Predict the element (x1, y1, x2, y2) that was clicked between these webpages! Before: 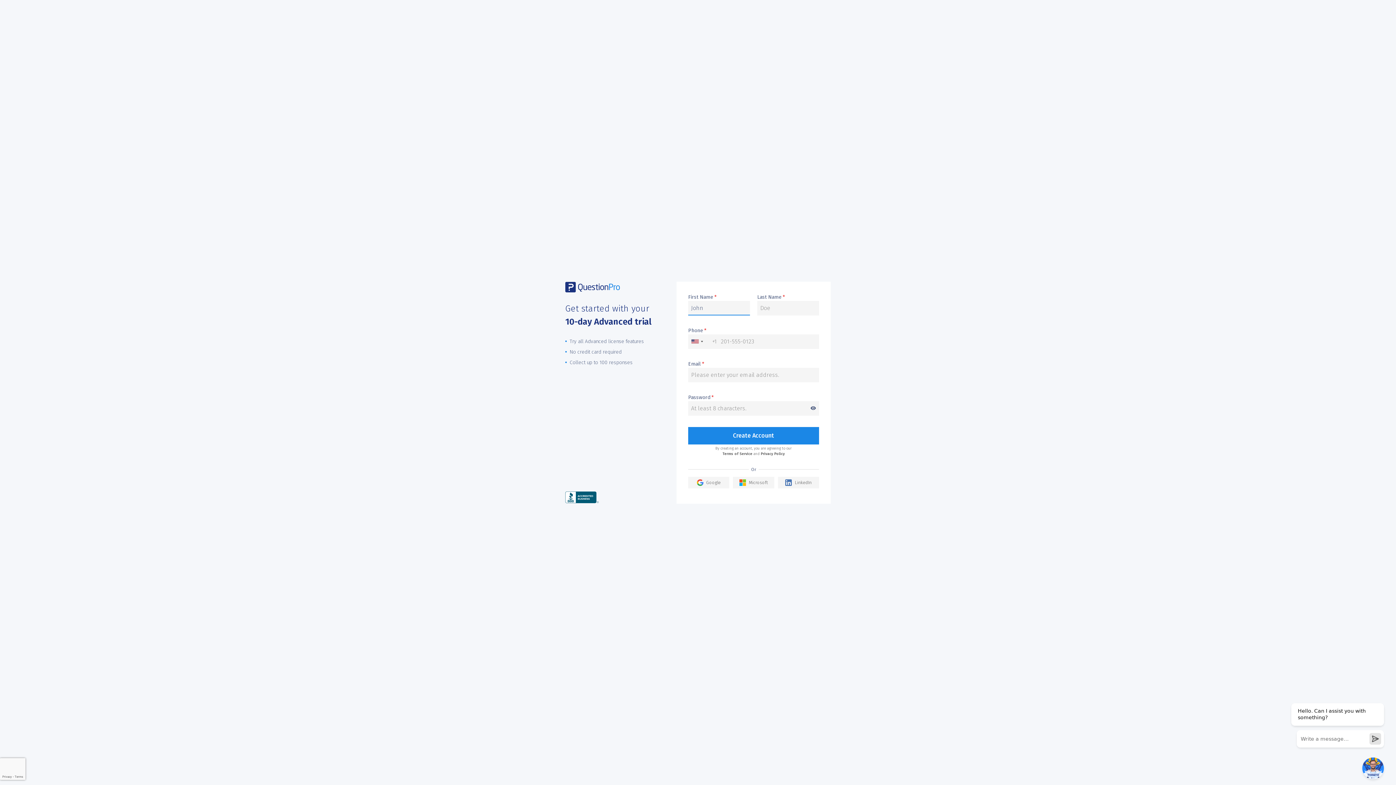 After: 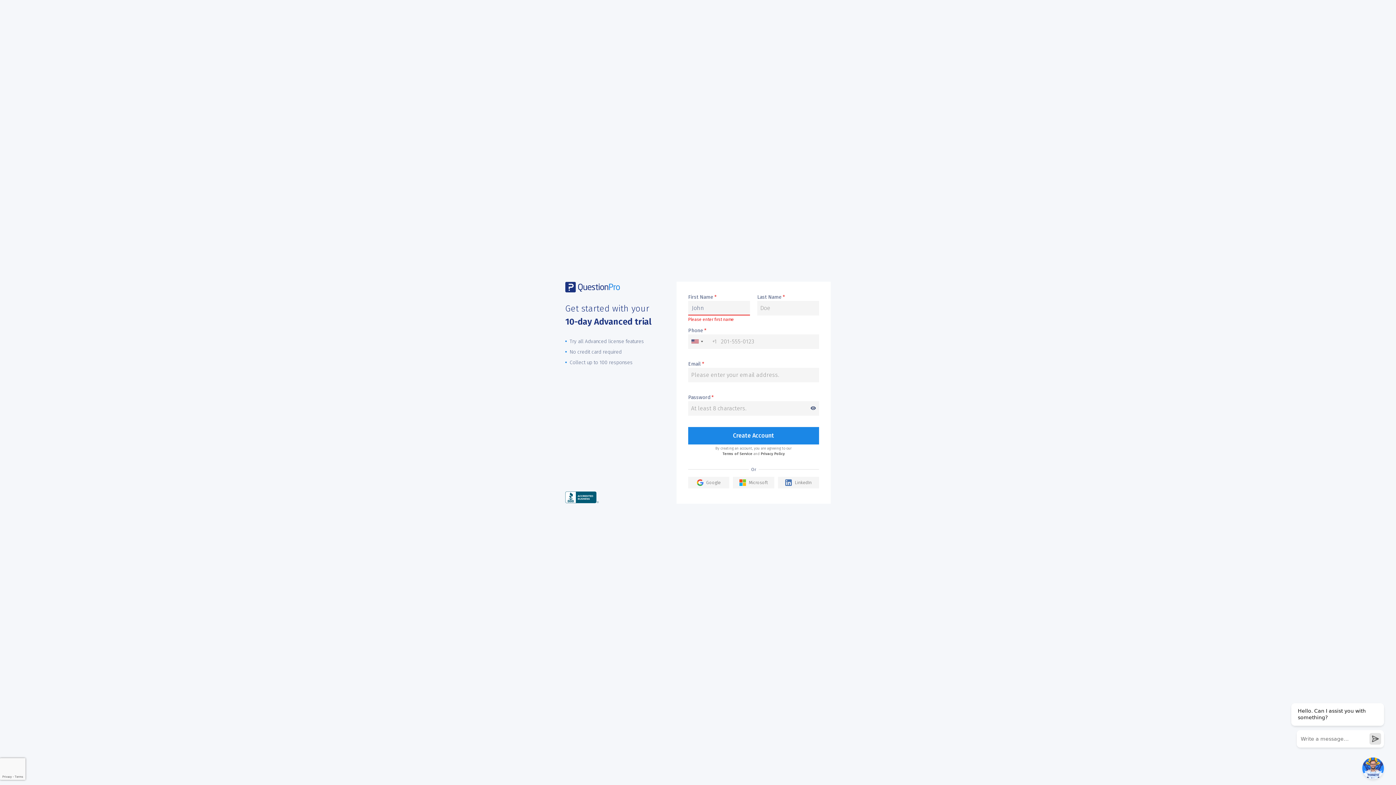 Action: bbox: (565, 494, 598, 500)